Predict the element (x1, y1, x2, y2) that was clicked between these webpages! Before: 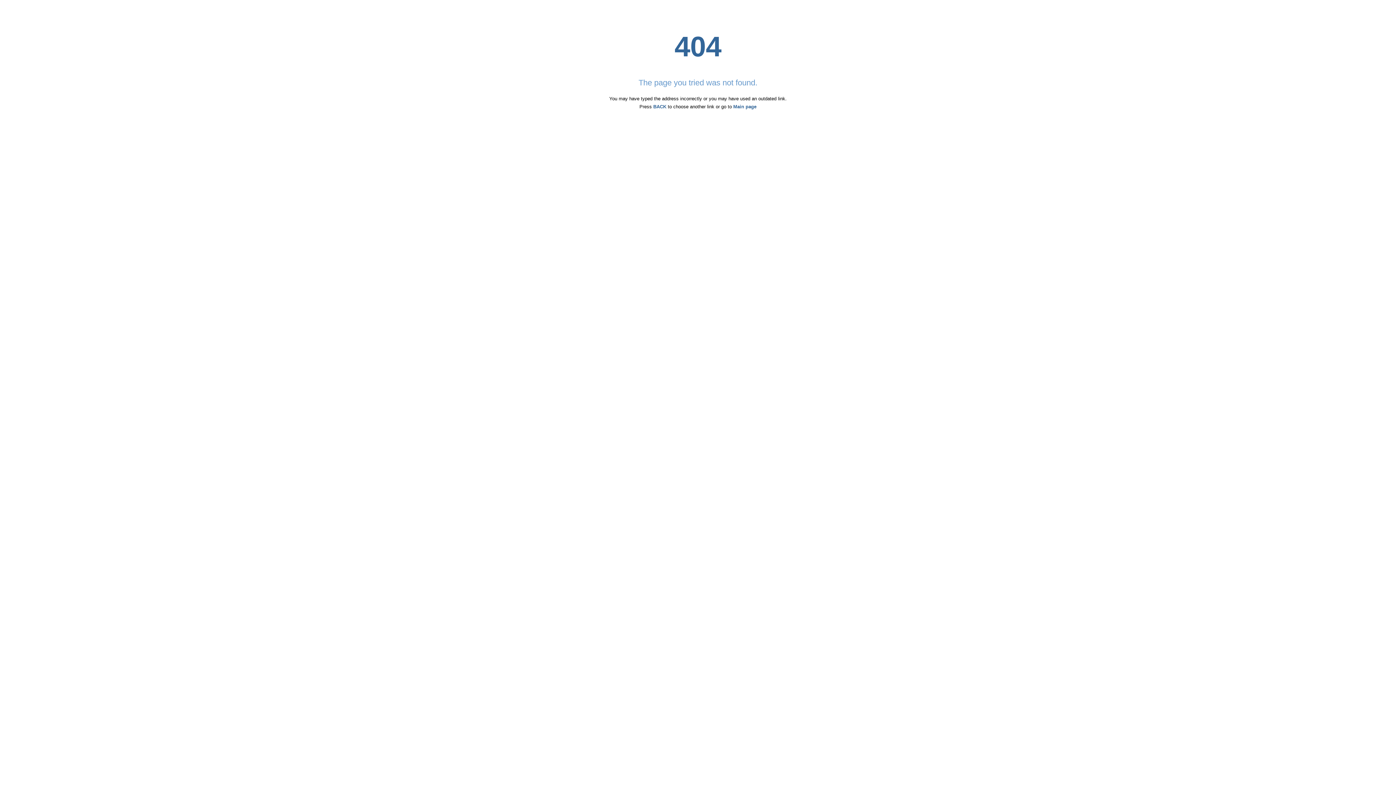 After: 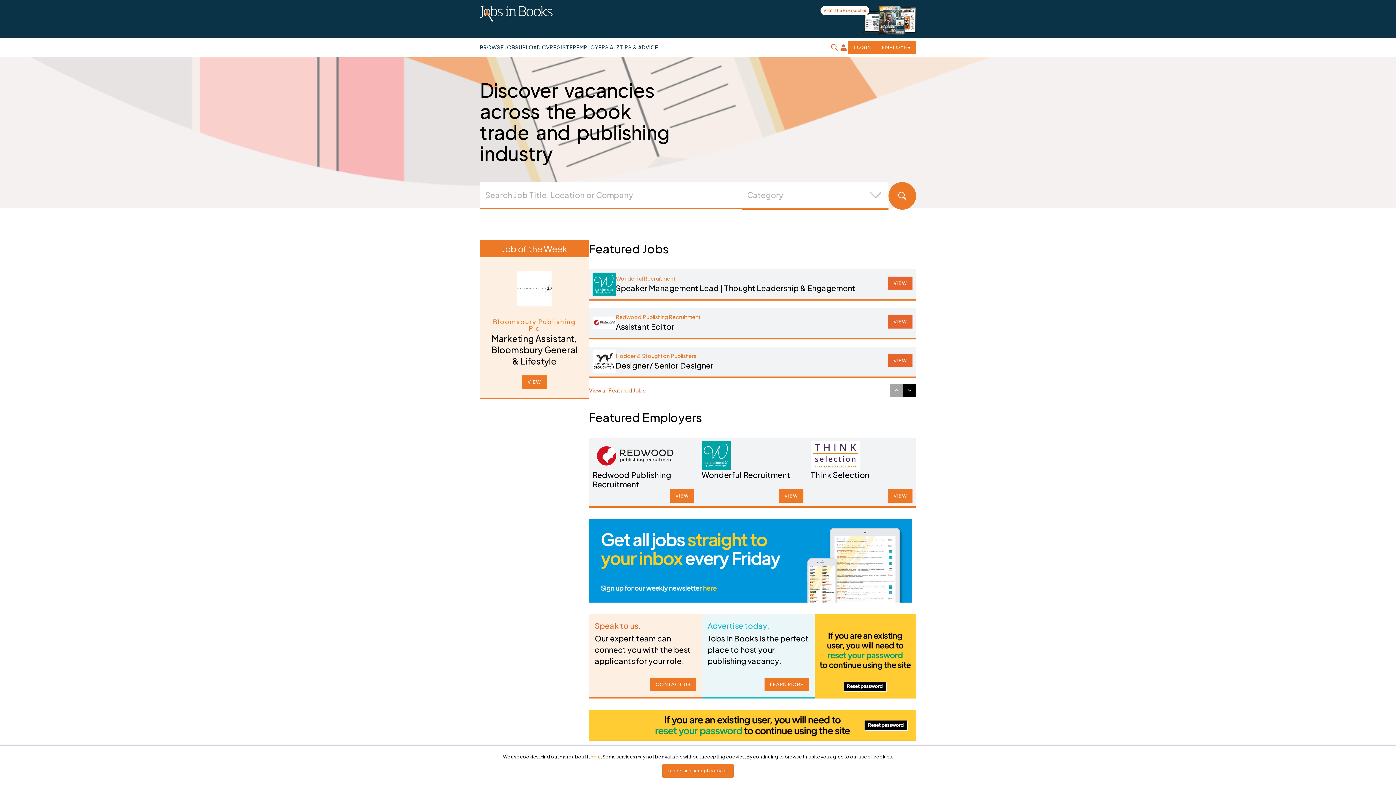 Action: label: Main page bbox: (733, 104, 756, 109)